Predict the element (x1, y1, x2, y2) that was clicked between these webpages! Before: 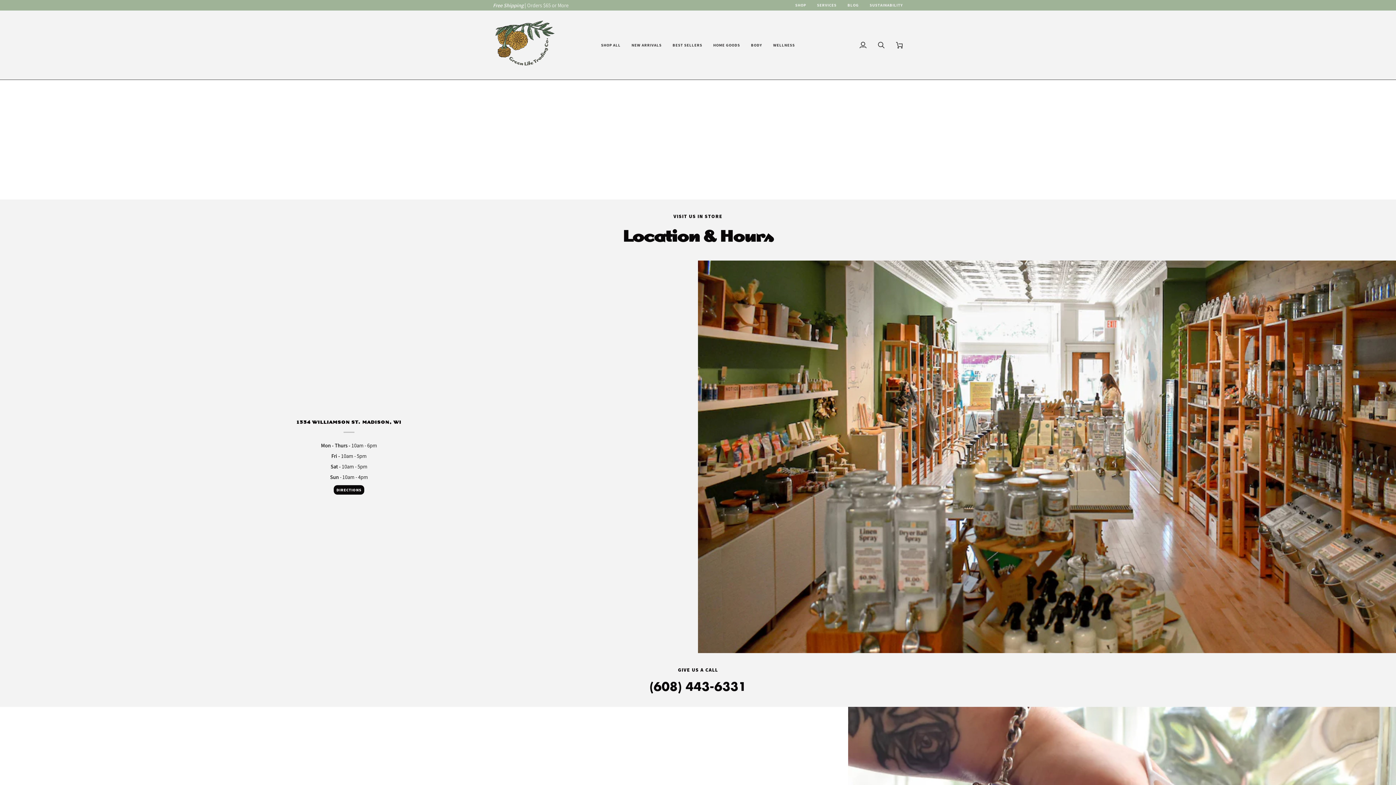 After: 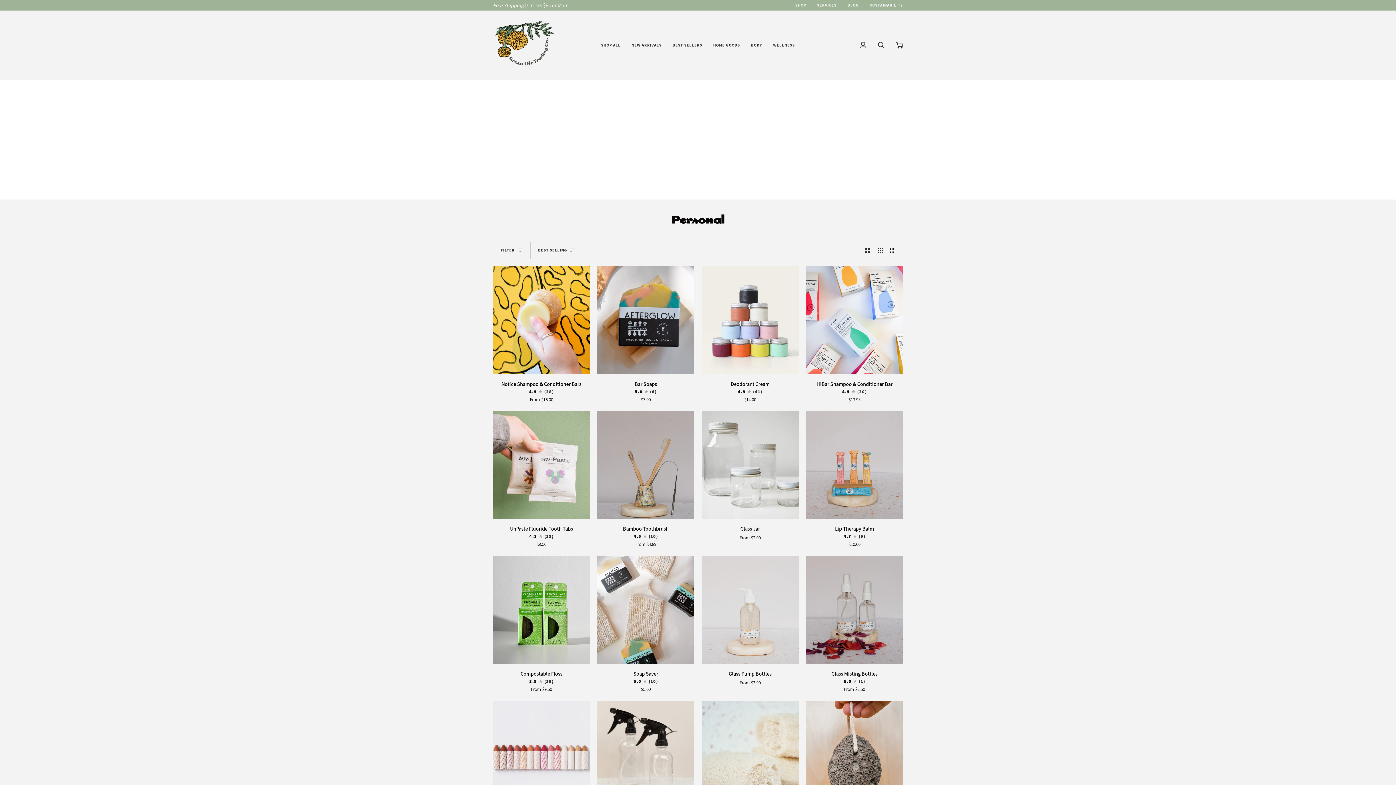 Action: bbox: (745, 10, 767, 79) label: BODY